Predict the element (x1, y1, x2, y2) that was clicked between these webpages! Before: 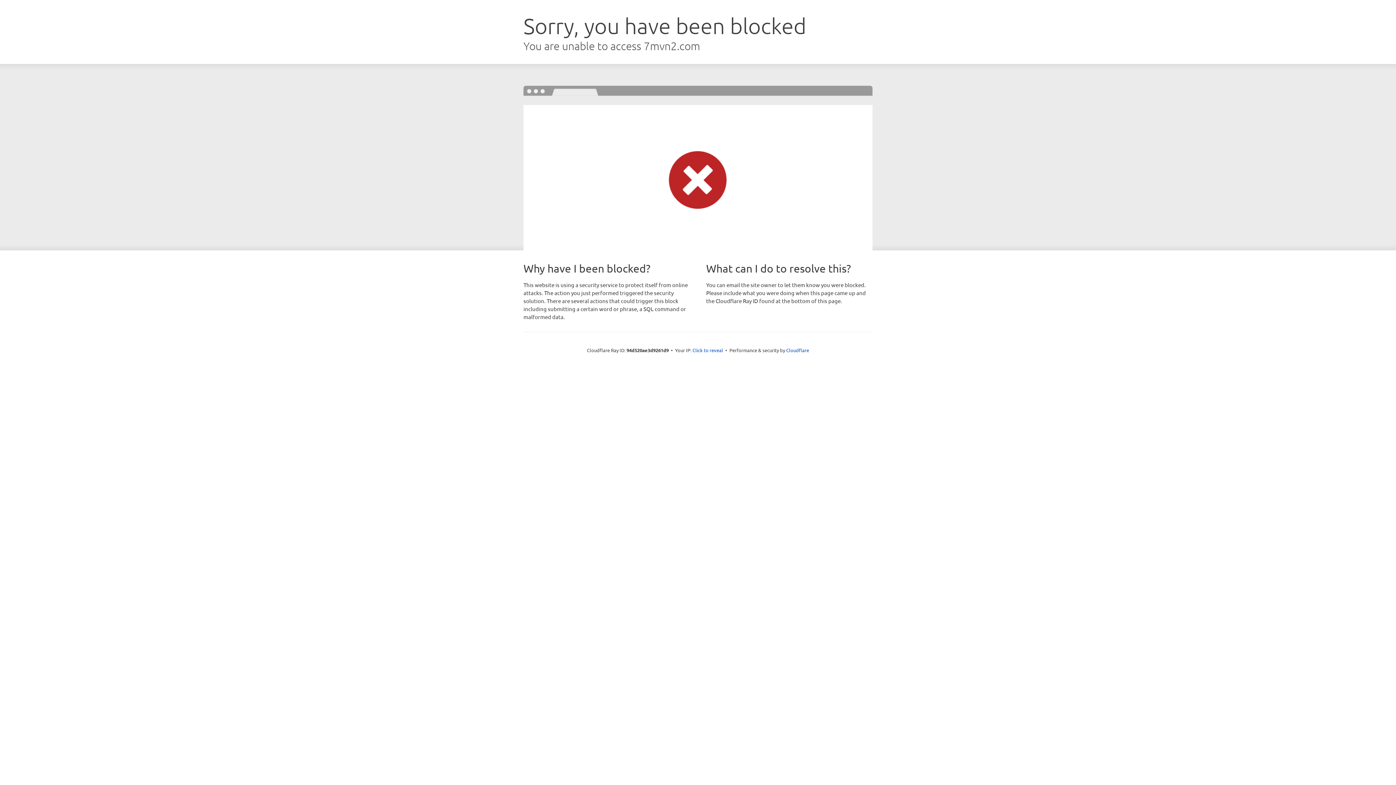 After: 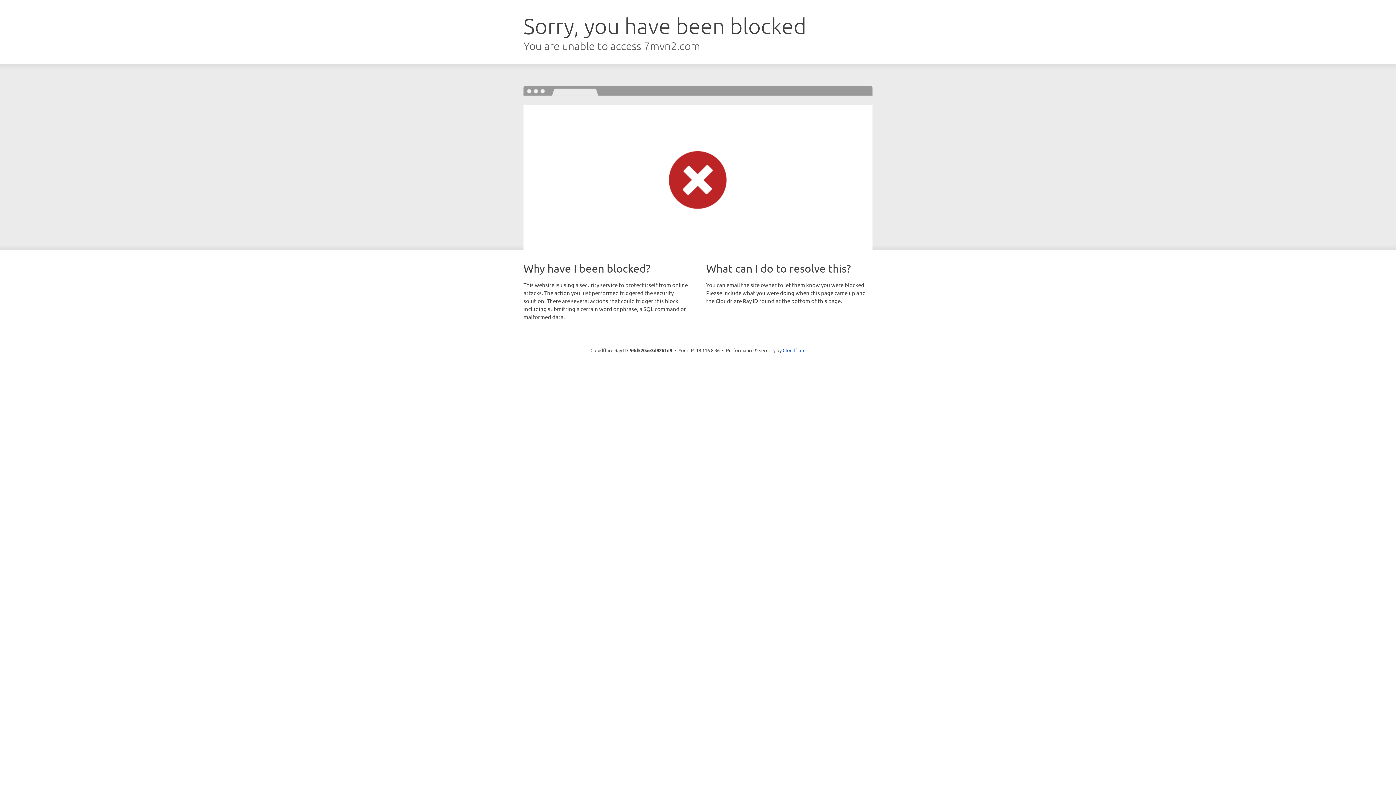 Action: bbox: (692, 346, 723, 353) label: Click to reveal